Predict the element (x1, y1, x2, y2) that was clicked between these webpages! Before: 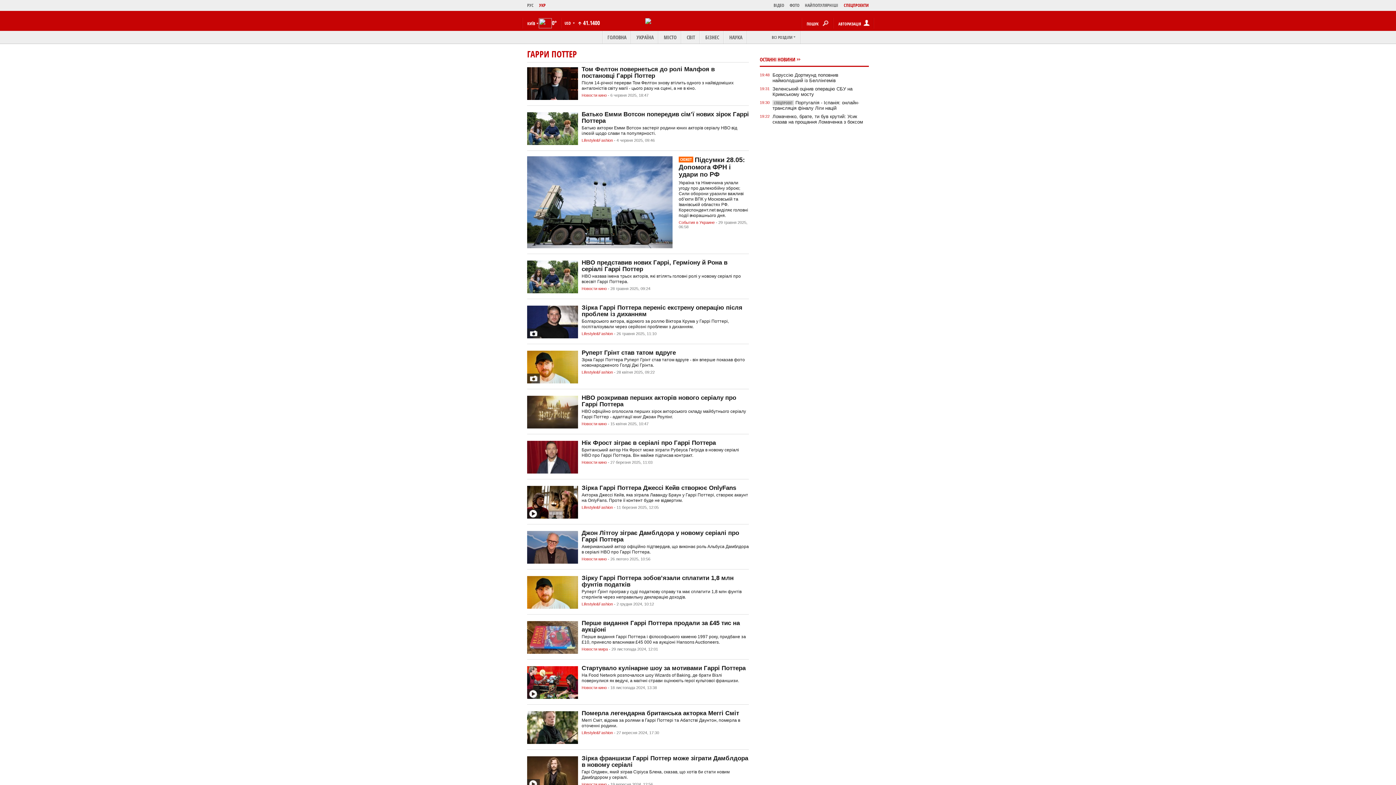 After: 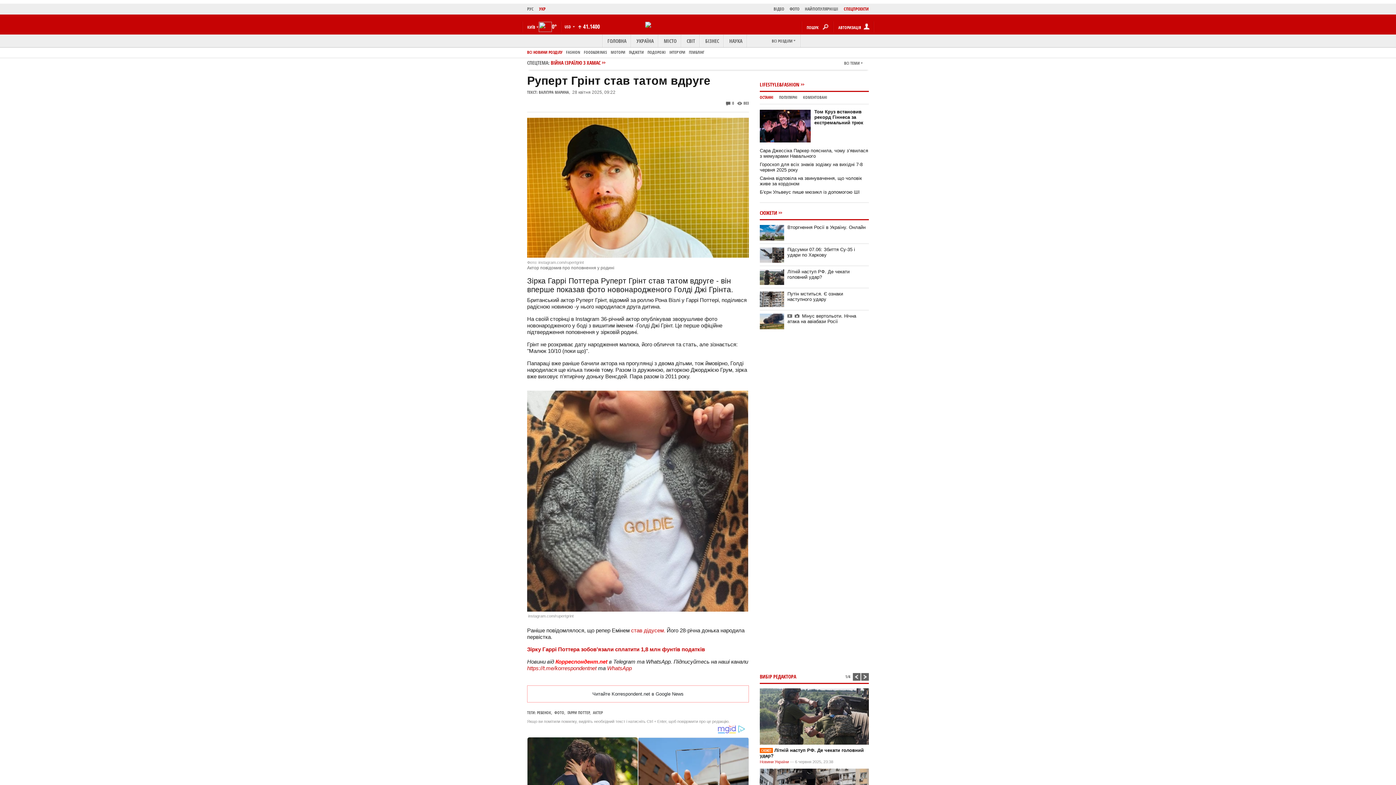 Action: bbox: (581, 349, 676, 356) label: Руперт Грінт став татом вдруге